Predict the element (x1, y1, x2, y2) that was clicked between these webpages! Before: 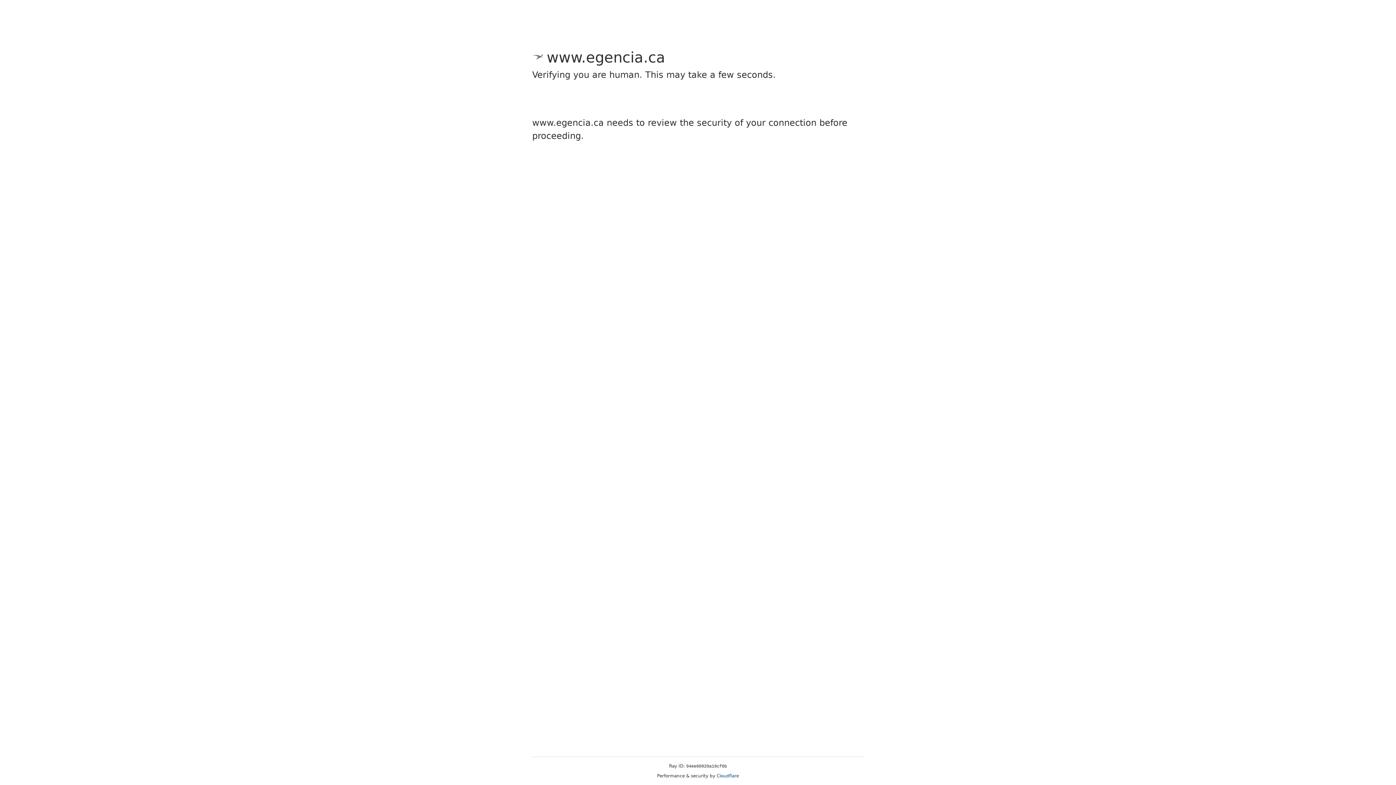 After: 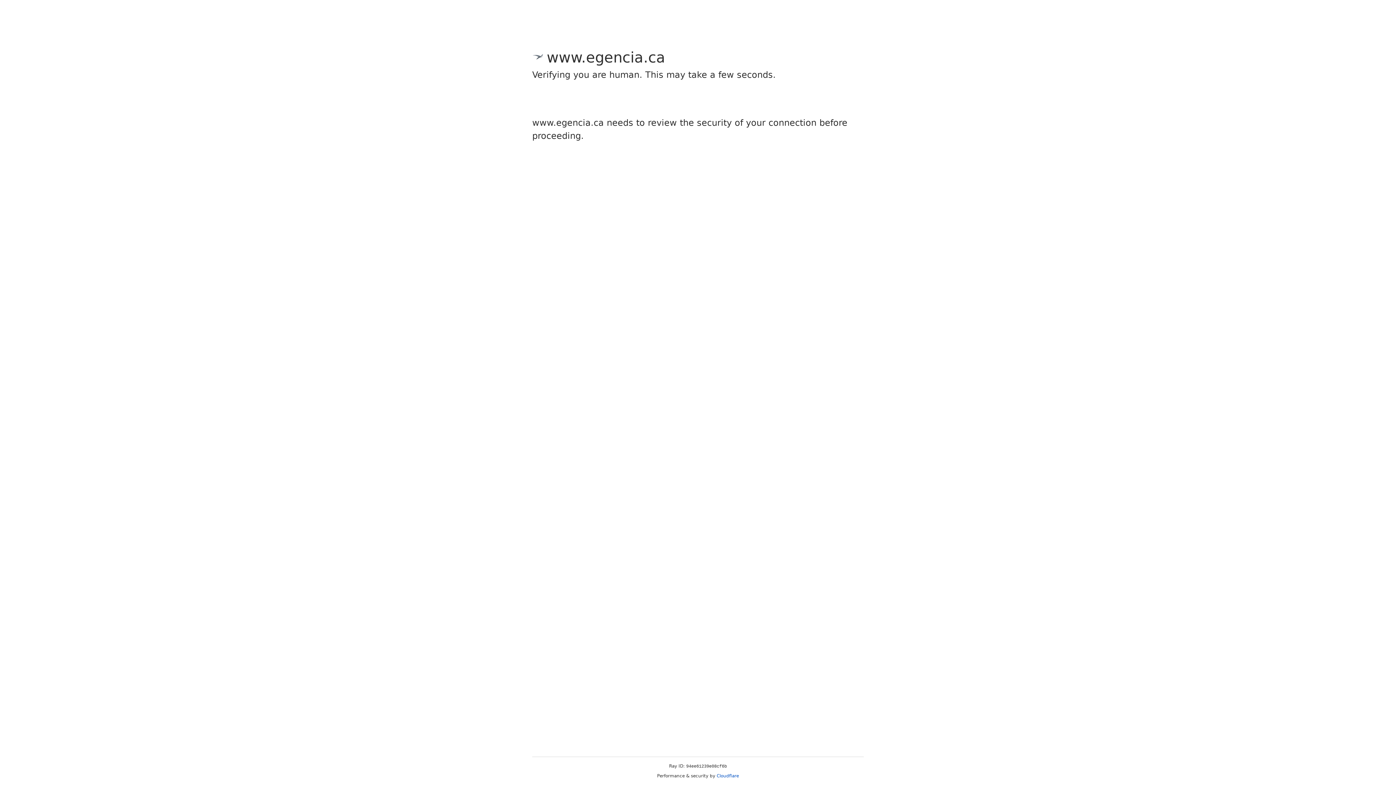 Action: bbox: (716, 773, 739, 778) label: Cloudflare